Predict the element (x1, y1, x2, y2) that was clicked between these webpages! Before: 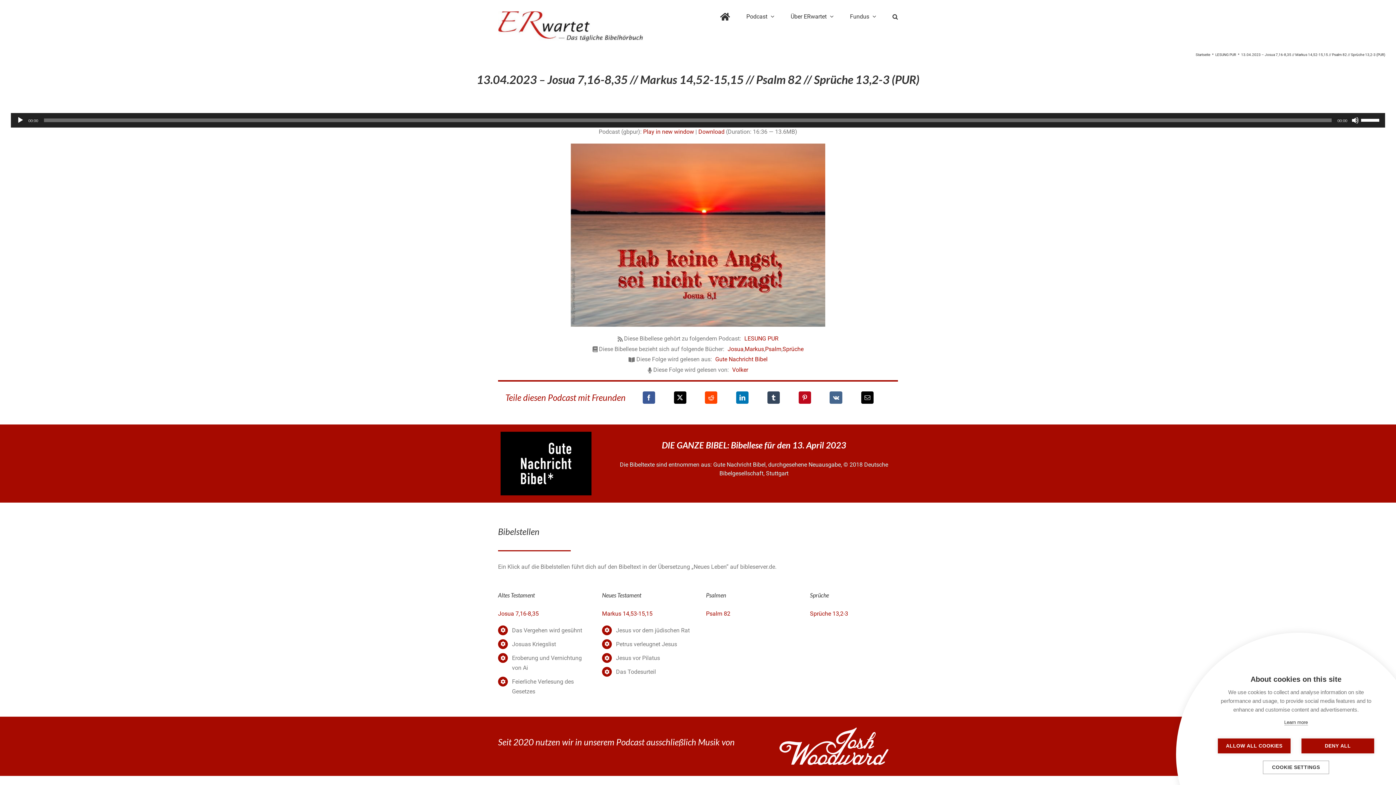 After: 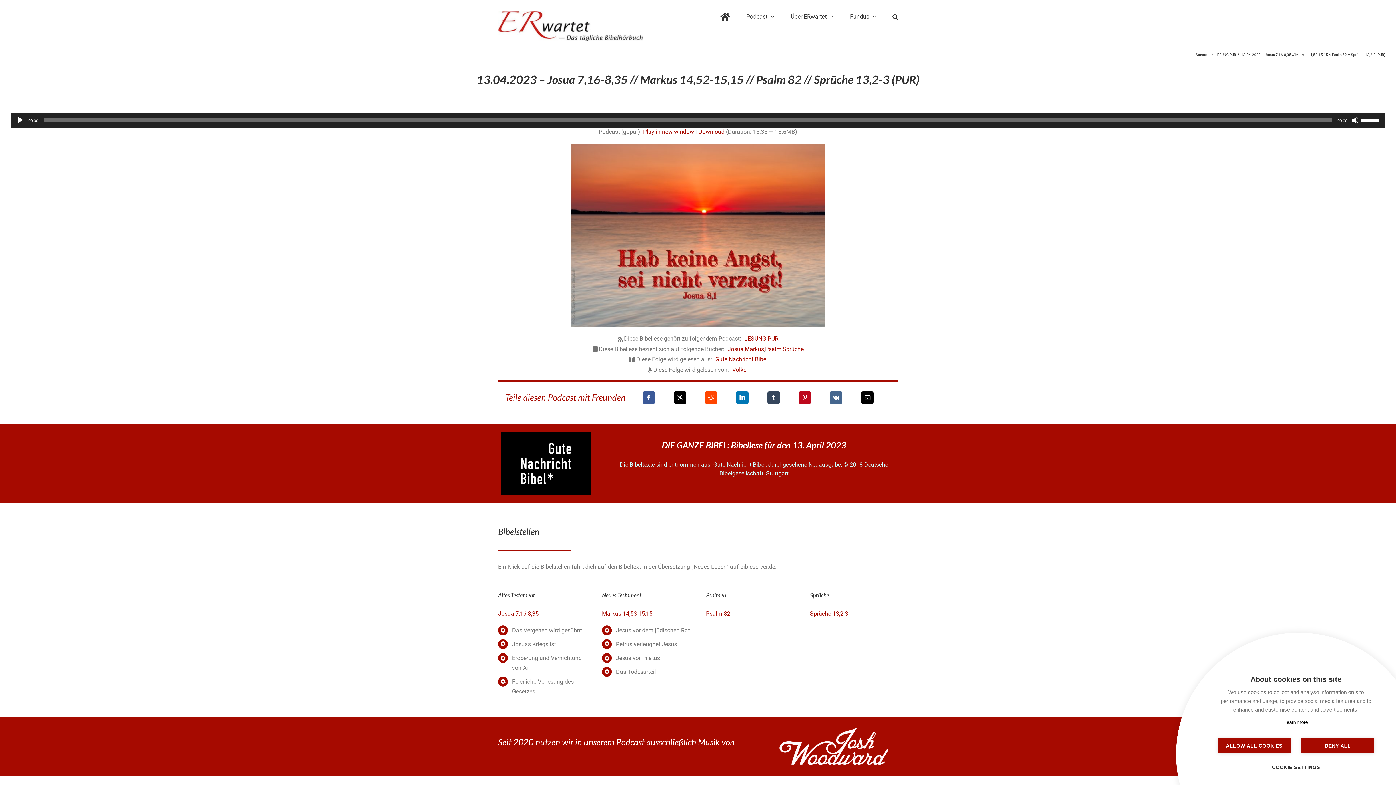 Action: label: Learn more bbox: (1284, 720, 1308, 725)